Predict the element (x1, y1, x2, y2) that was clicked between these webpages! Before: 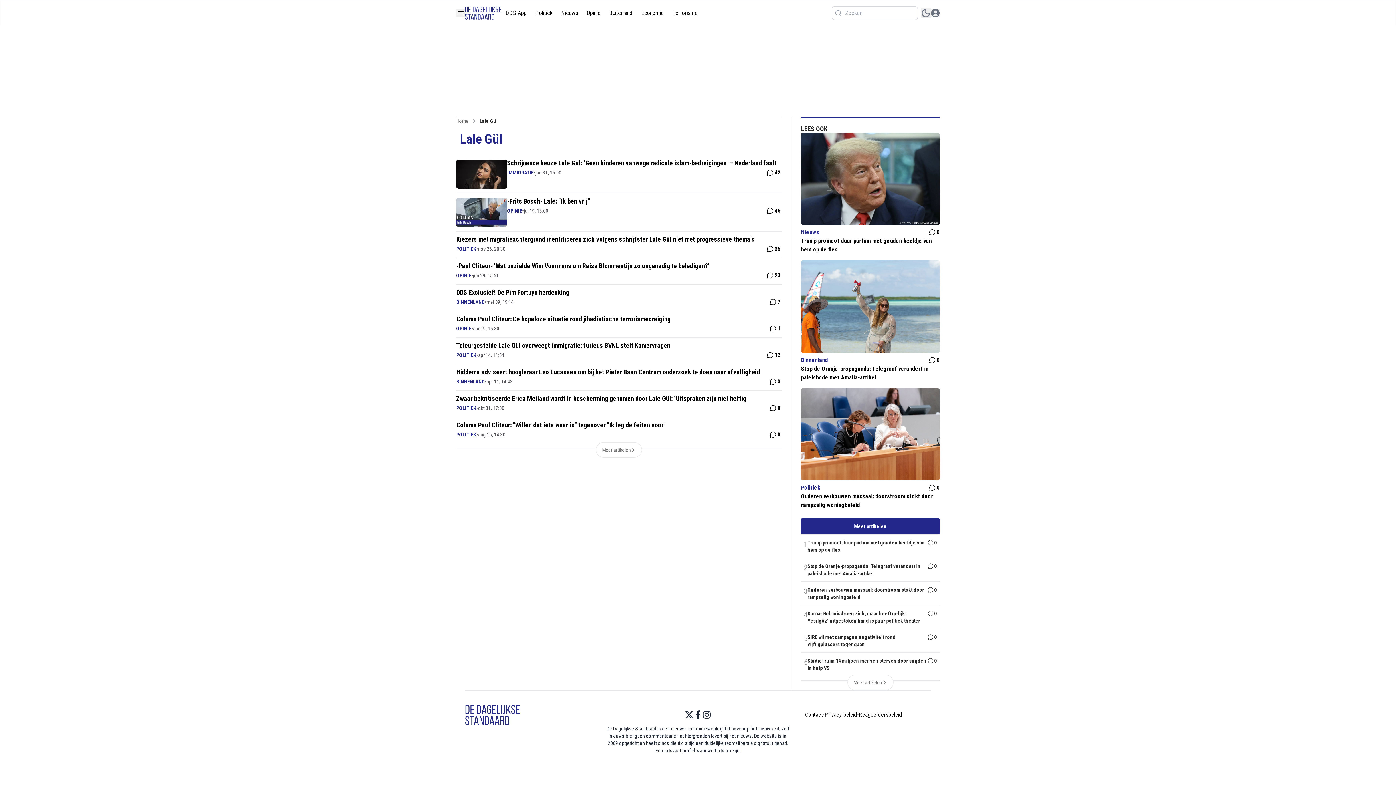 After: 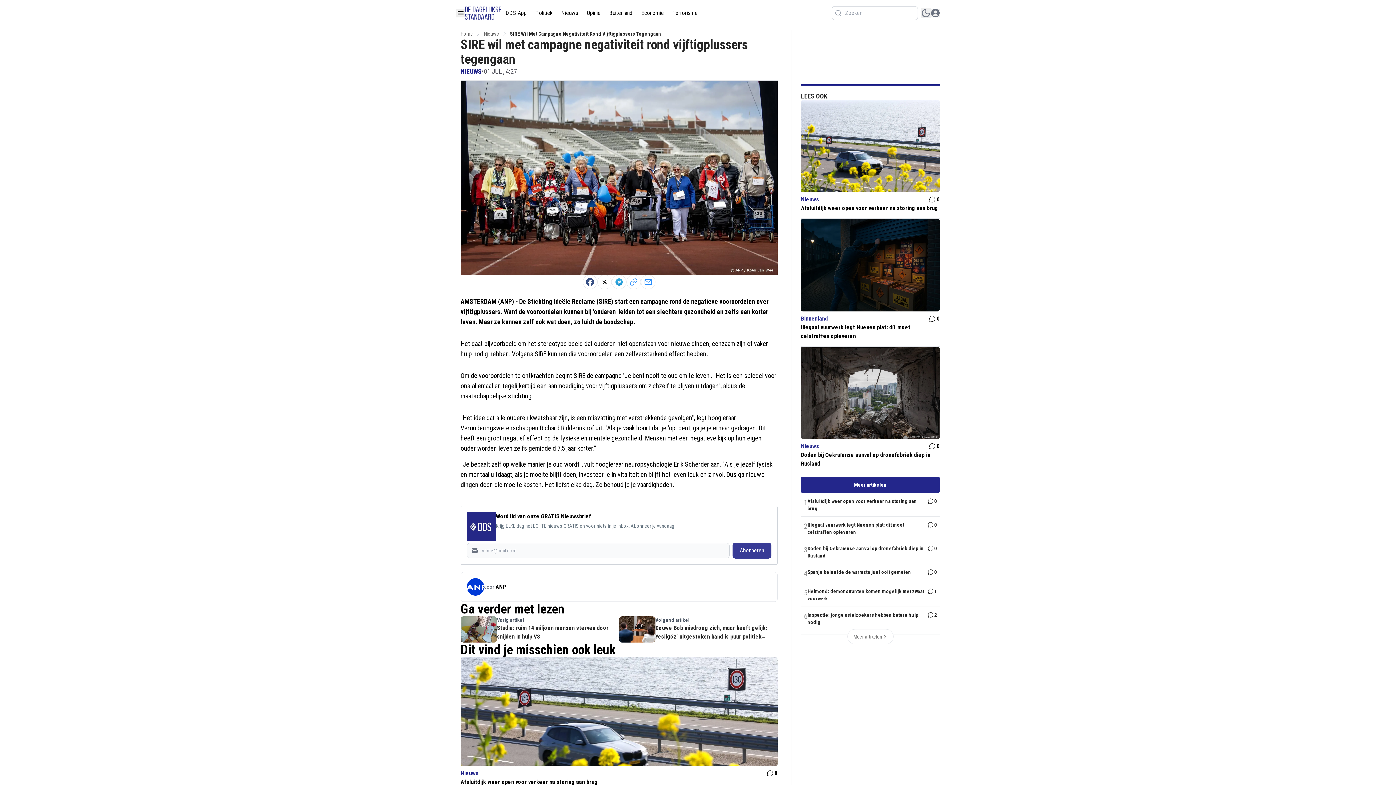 Action: label: SIRE wil met campagne negativiteit rond vijftigplussers tegengaan bbox: (807, 633, 927, 648)